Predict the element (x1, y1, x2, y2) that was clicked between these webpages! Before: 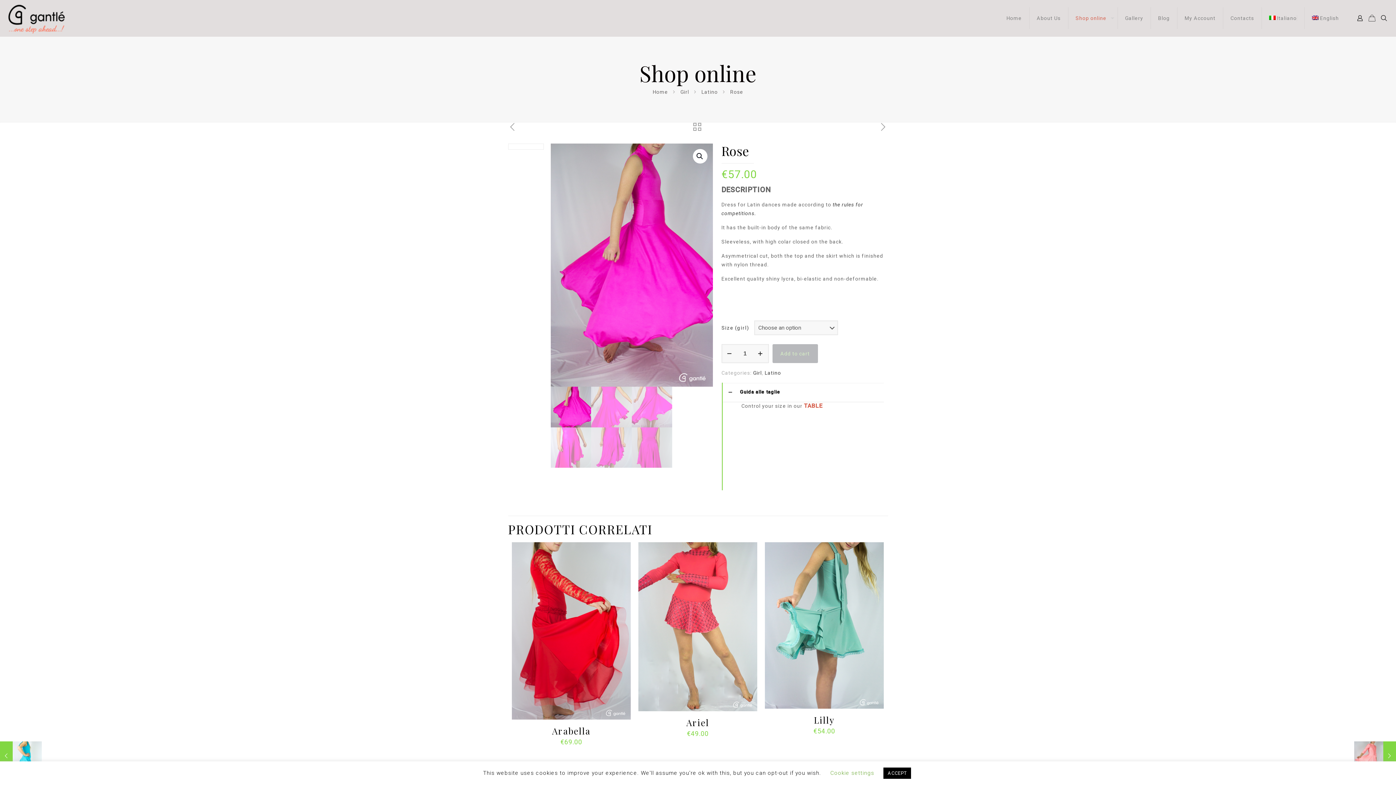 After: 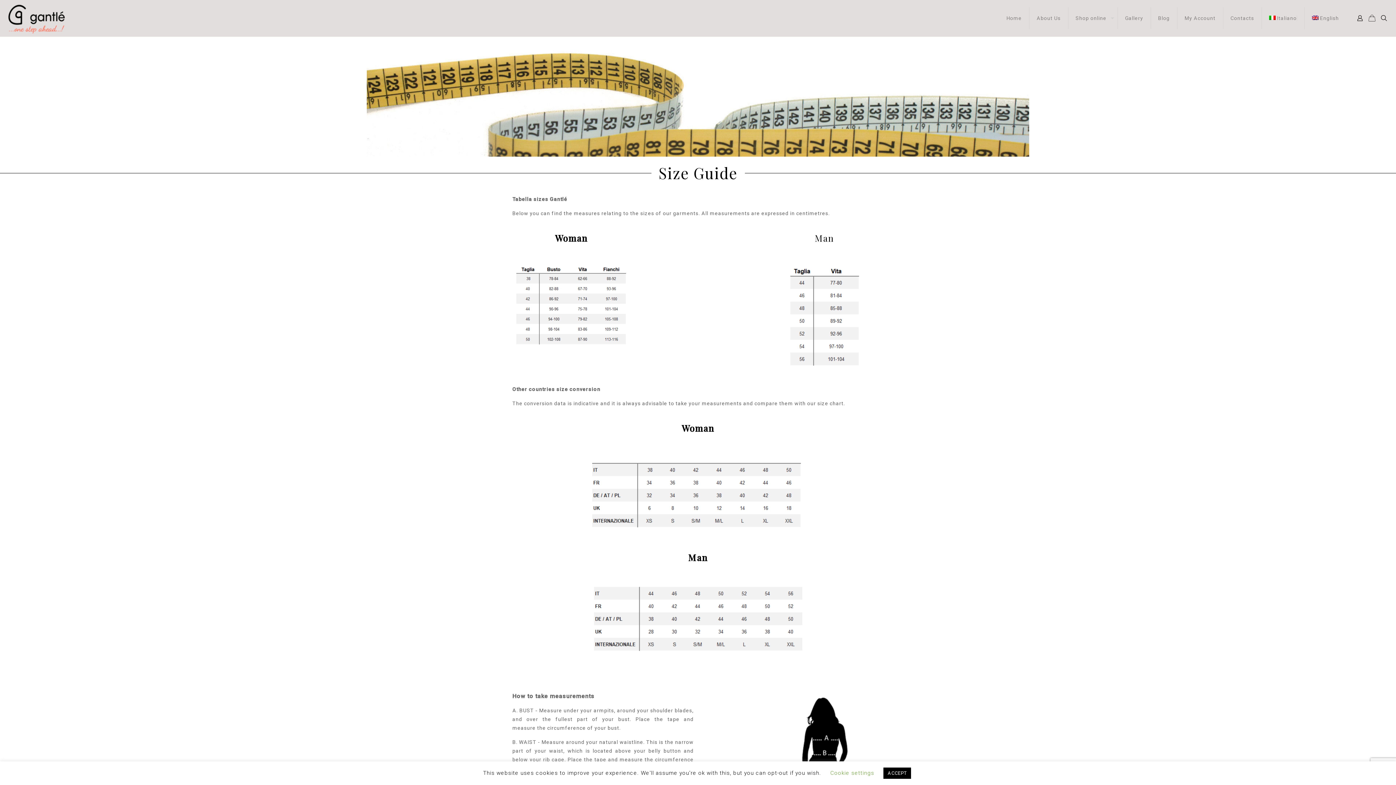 Action: bbox: (804, 403, 823, 409) label: TABLE